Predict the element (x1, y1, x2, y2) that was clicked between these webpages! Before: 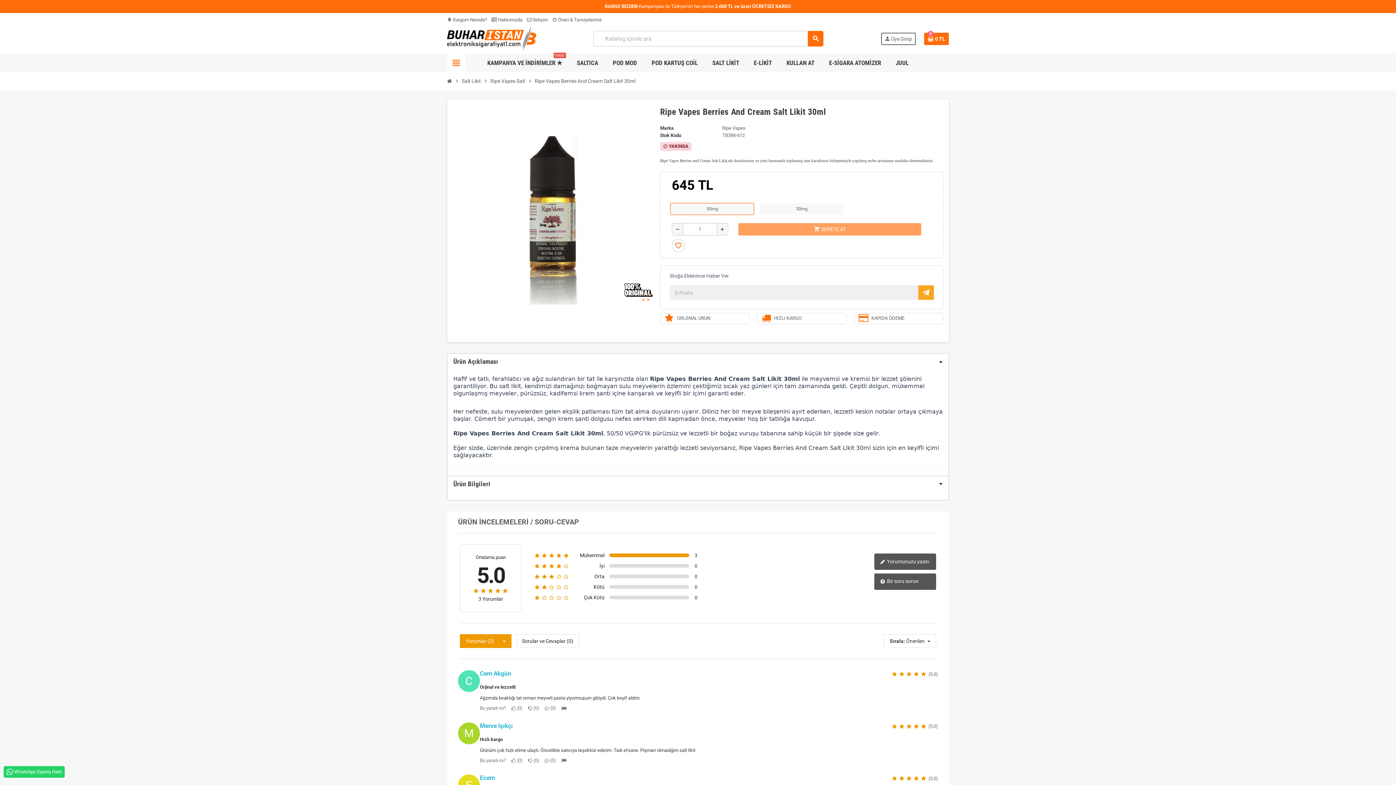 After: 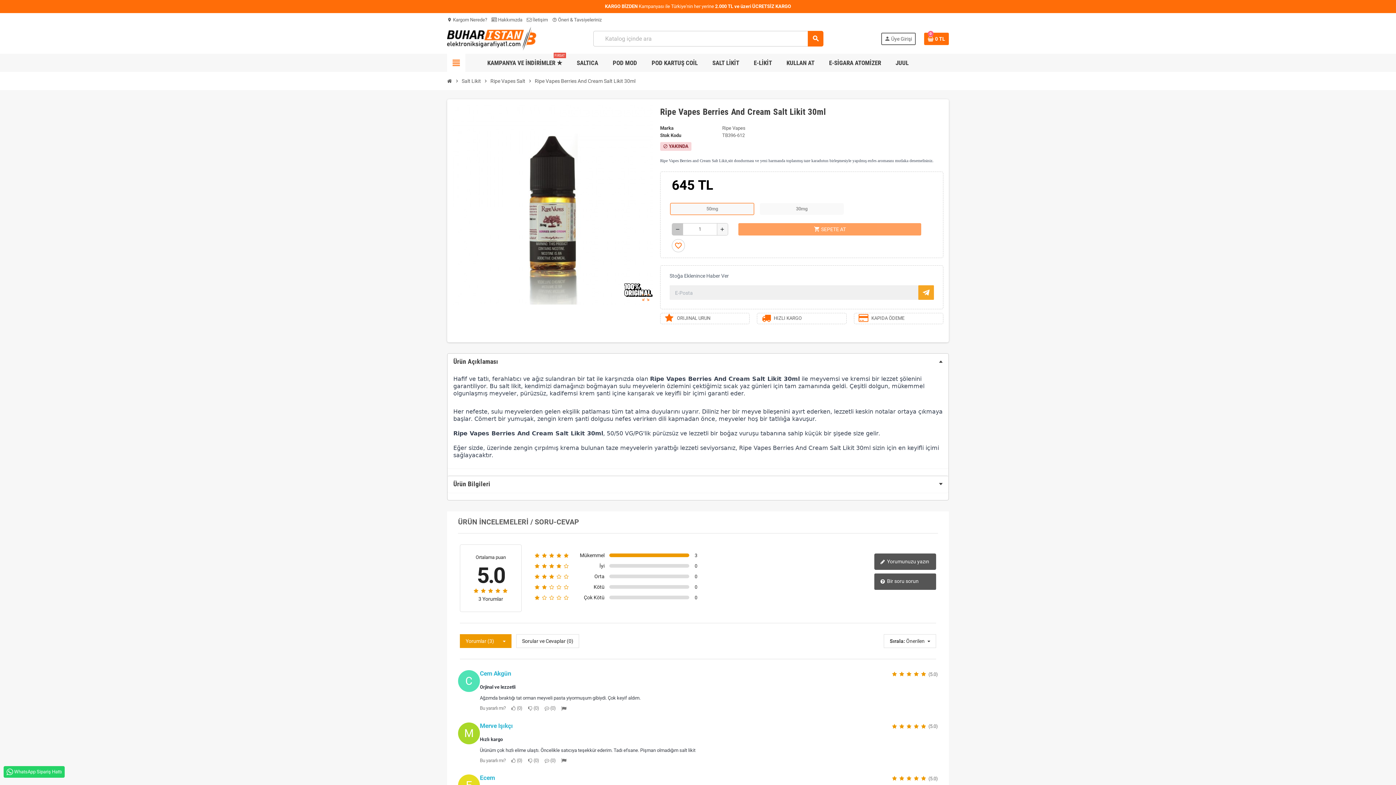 Action: bbox: (672, 223, 683, 235) label: remove